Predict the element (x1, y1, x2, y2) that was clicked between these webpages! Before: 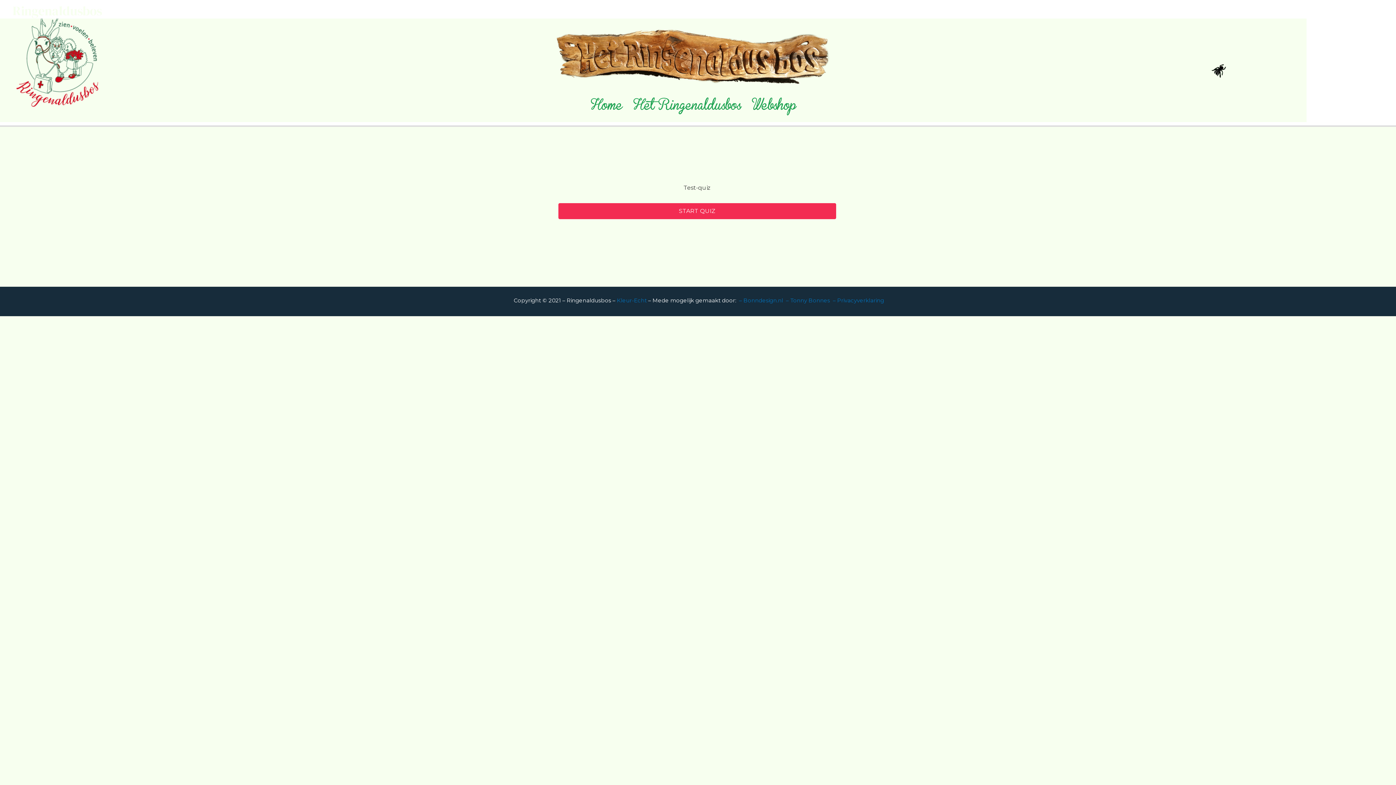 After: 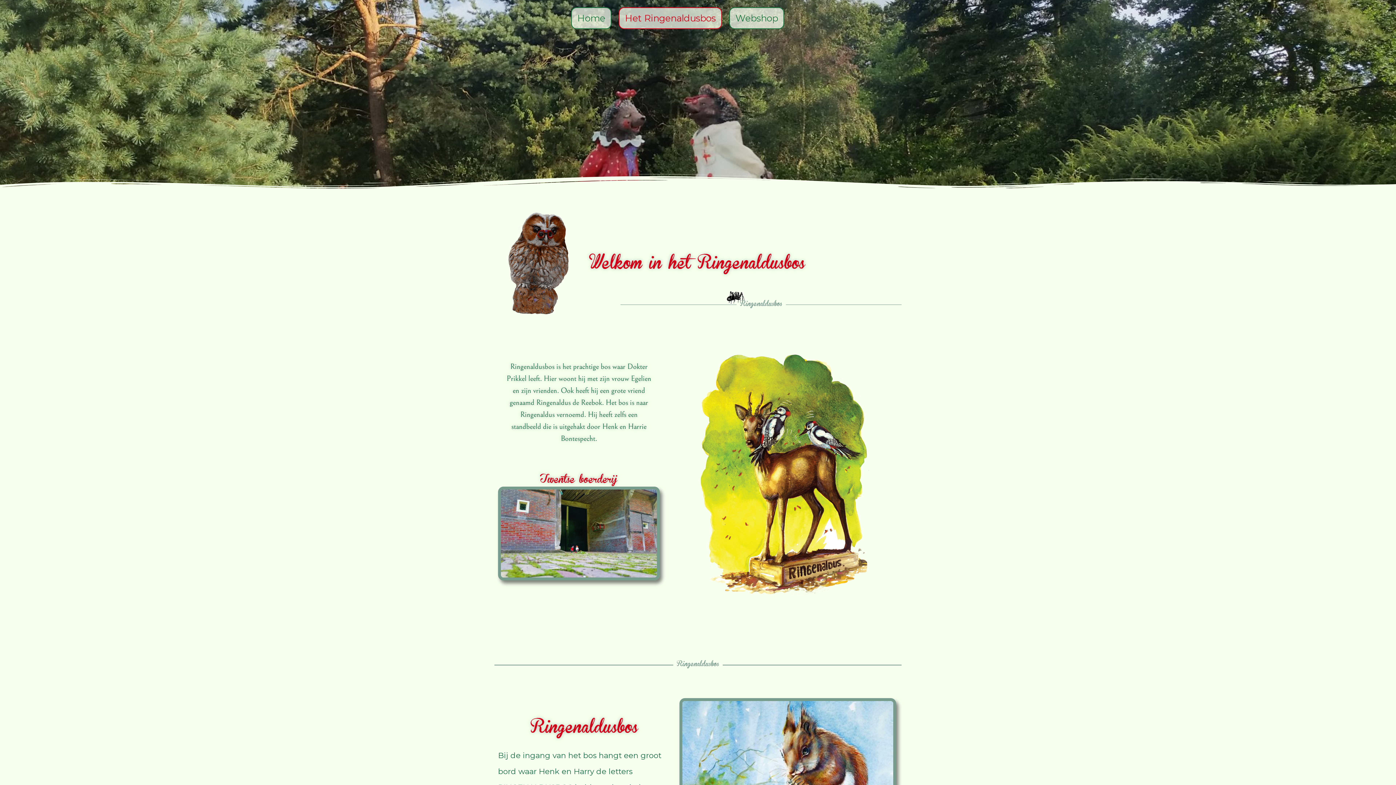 Action: bbox: (628, 85, 746, 130) label: Het Ringenaldusbos